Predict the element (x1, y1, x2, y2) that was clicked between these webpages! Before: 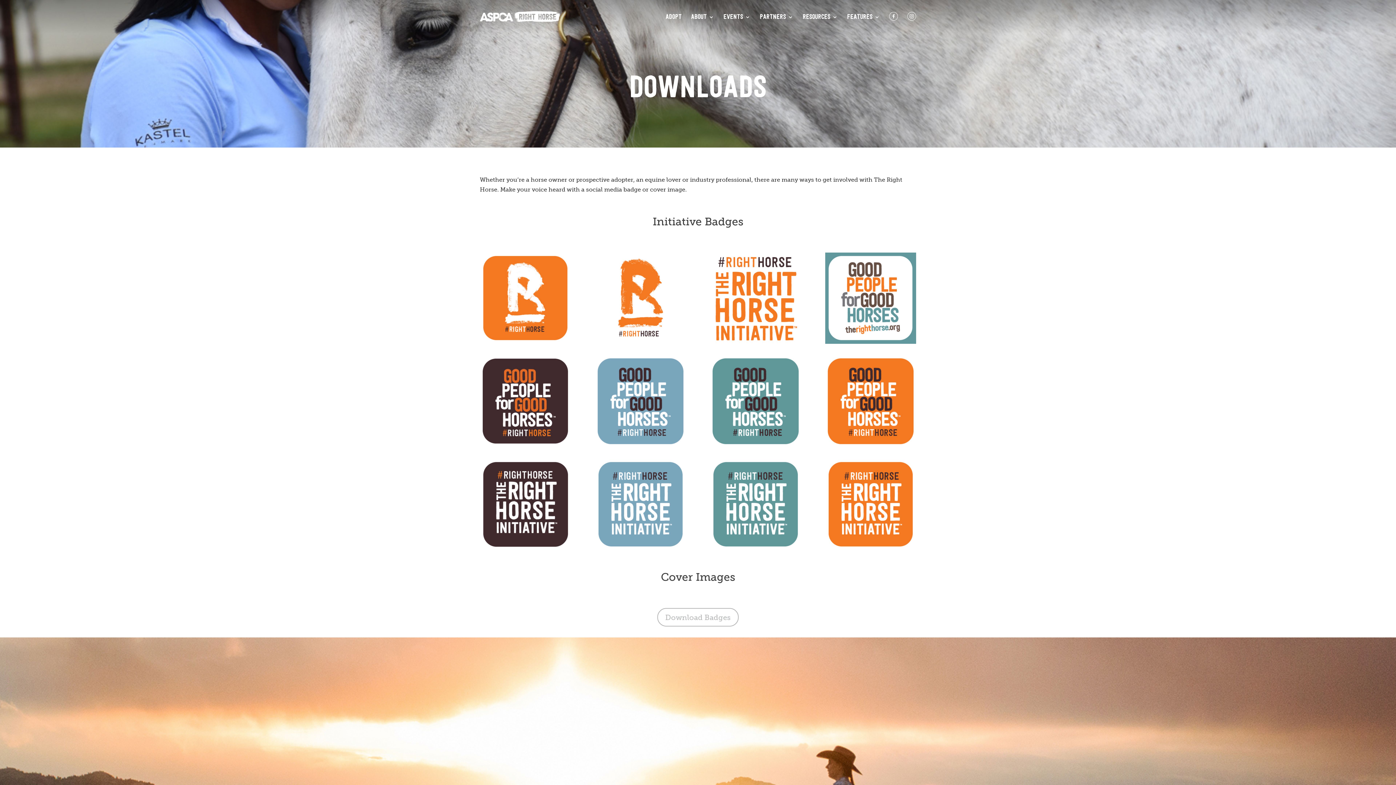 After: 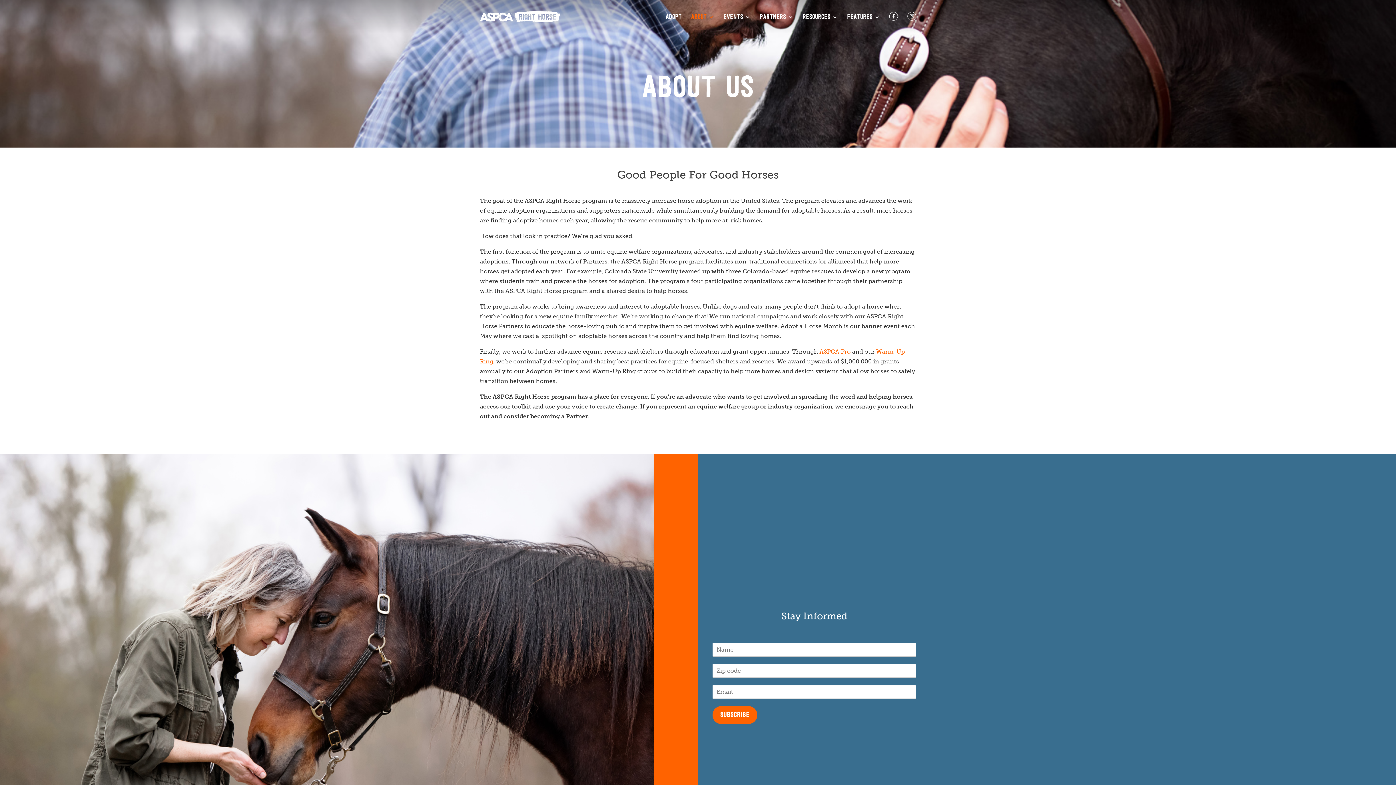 Action: bbox: (691, 14, 714, 33) label: ABOUT